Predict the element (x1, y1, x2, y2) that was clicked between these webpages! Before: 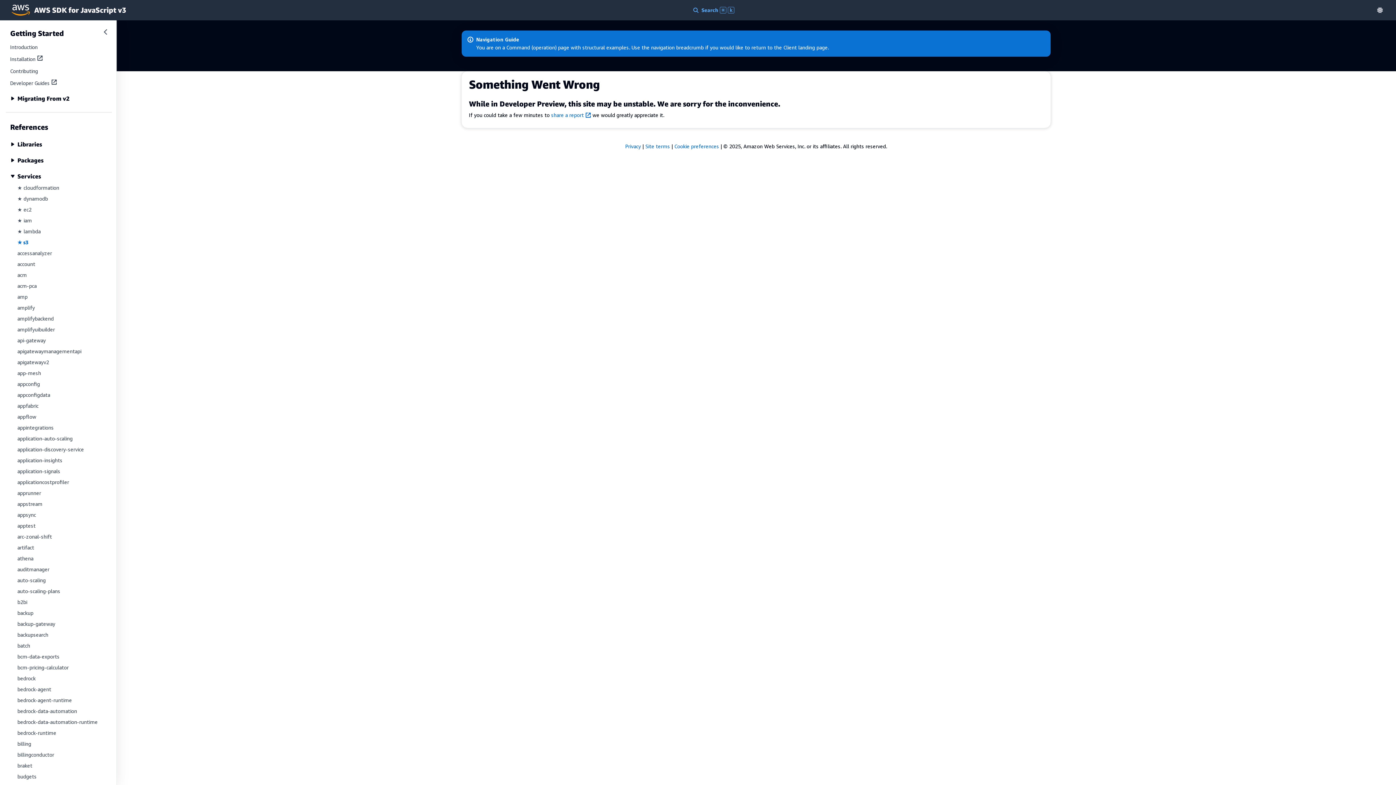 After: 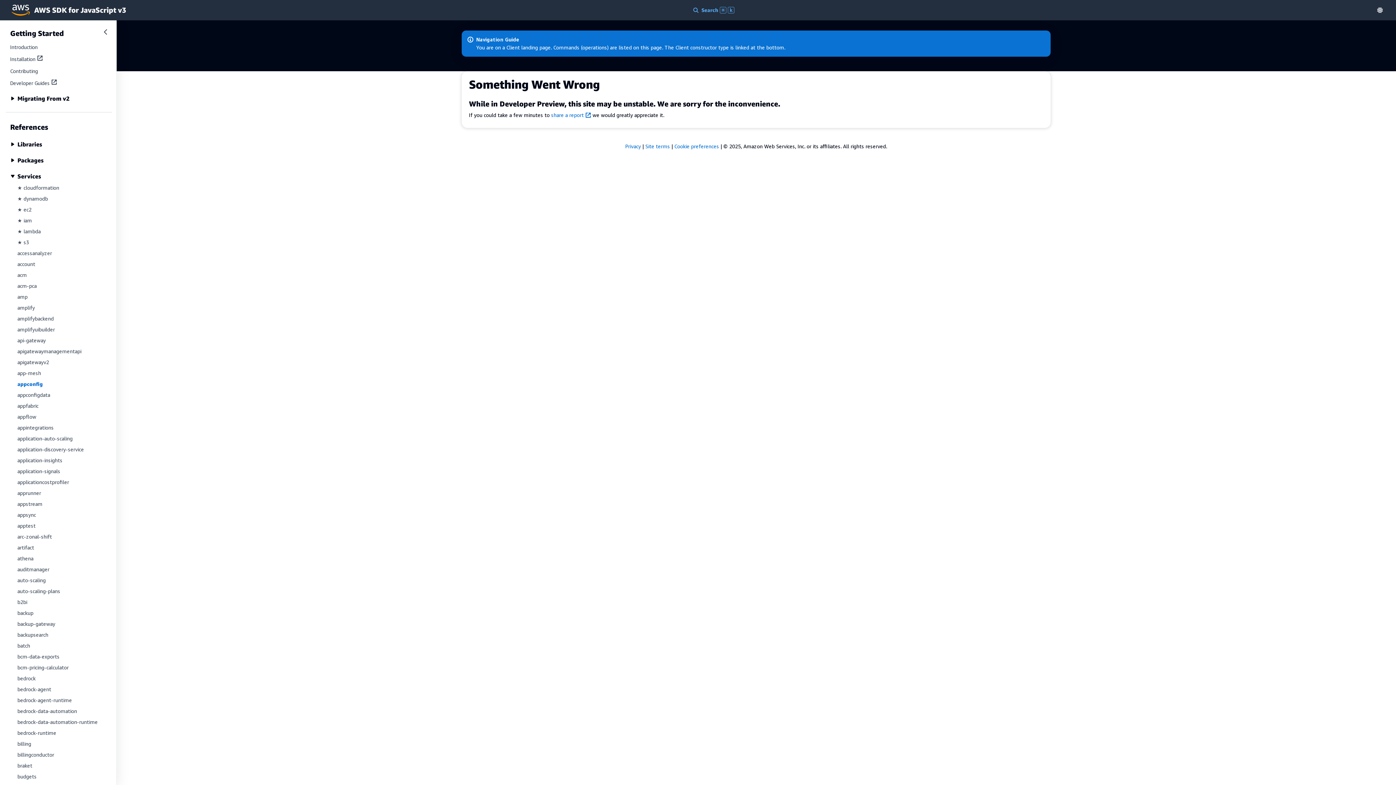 Action: bbox: (17, 381, 40, 387) label: appconfig